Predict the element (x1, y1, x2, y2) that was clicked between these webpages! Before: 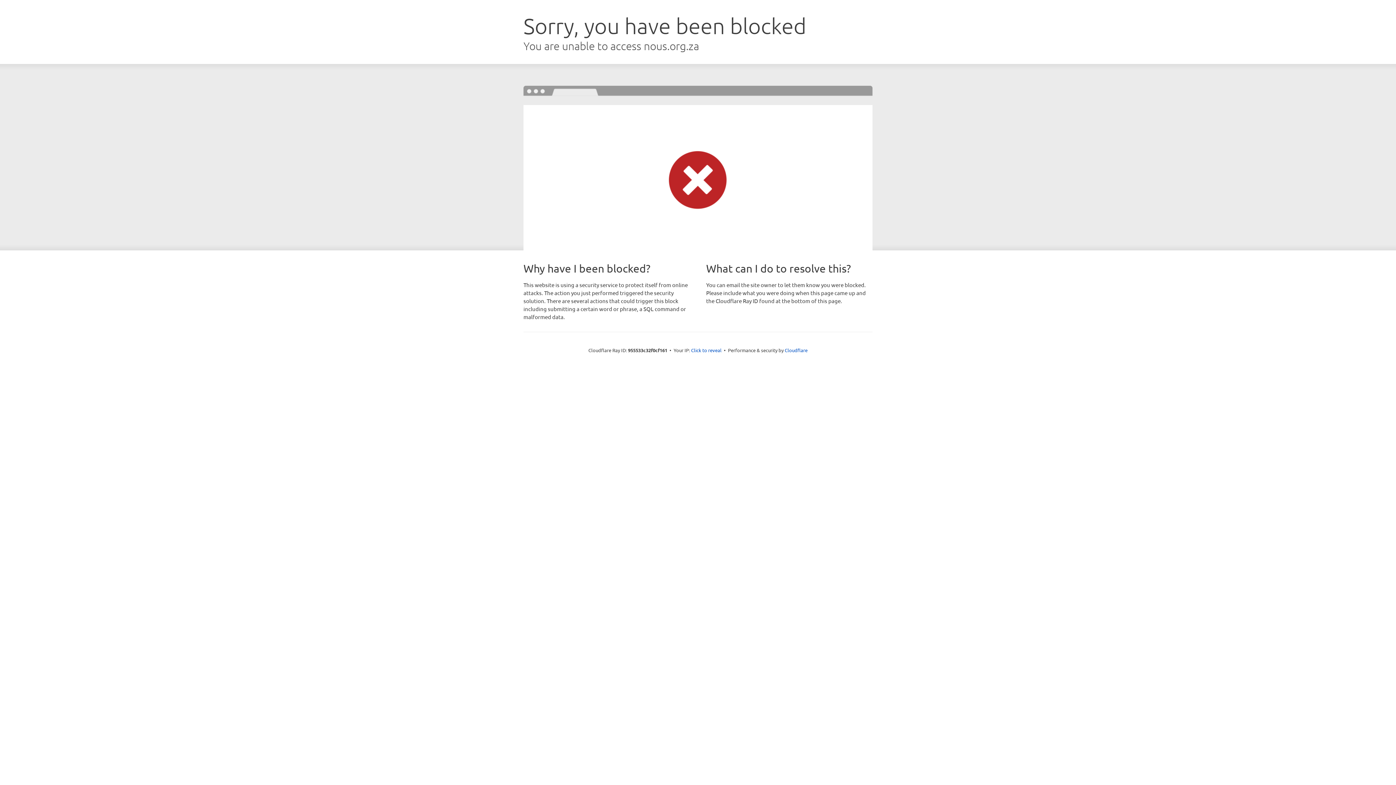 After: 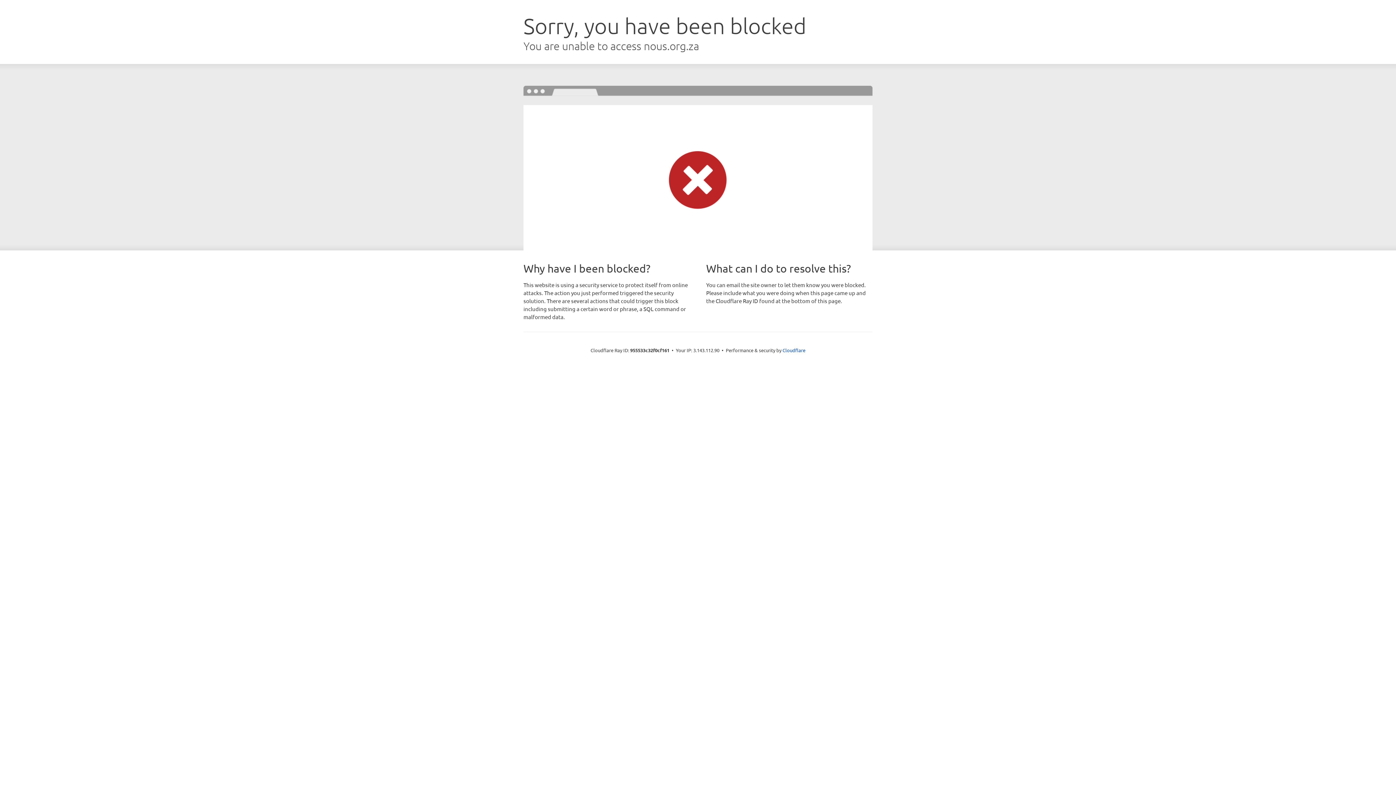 Action: label: Click to reveal bbox: (691, 346, 721, 353)